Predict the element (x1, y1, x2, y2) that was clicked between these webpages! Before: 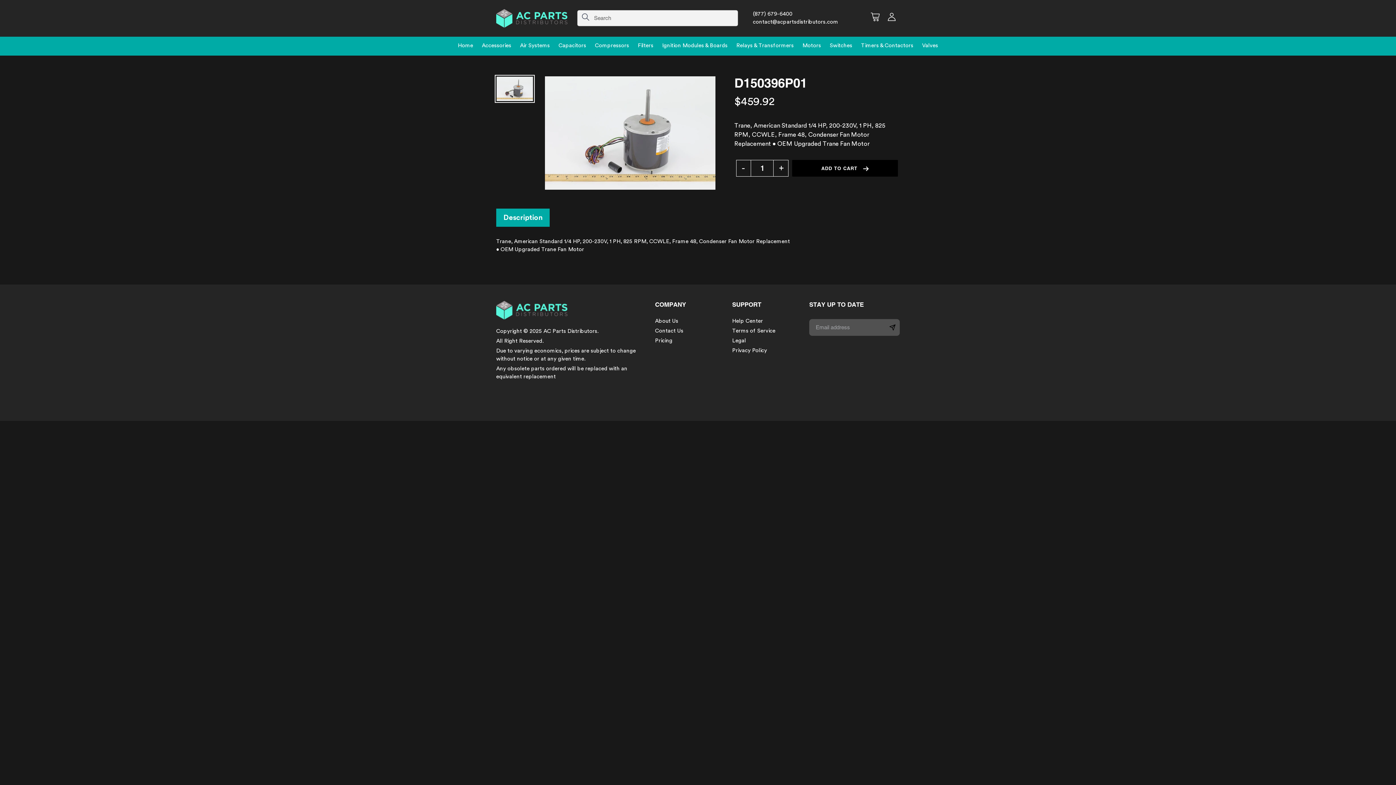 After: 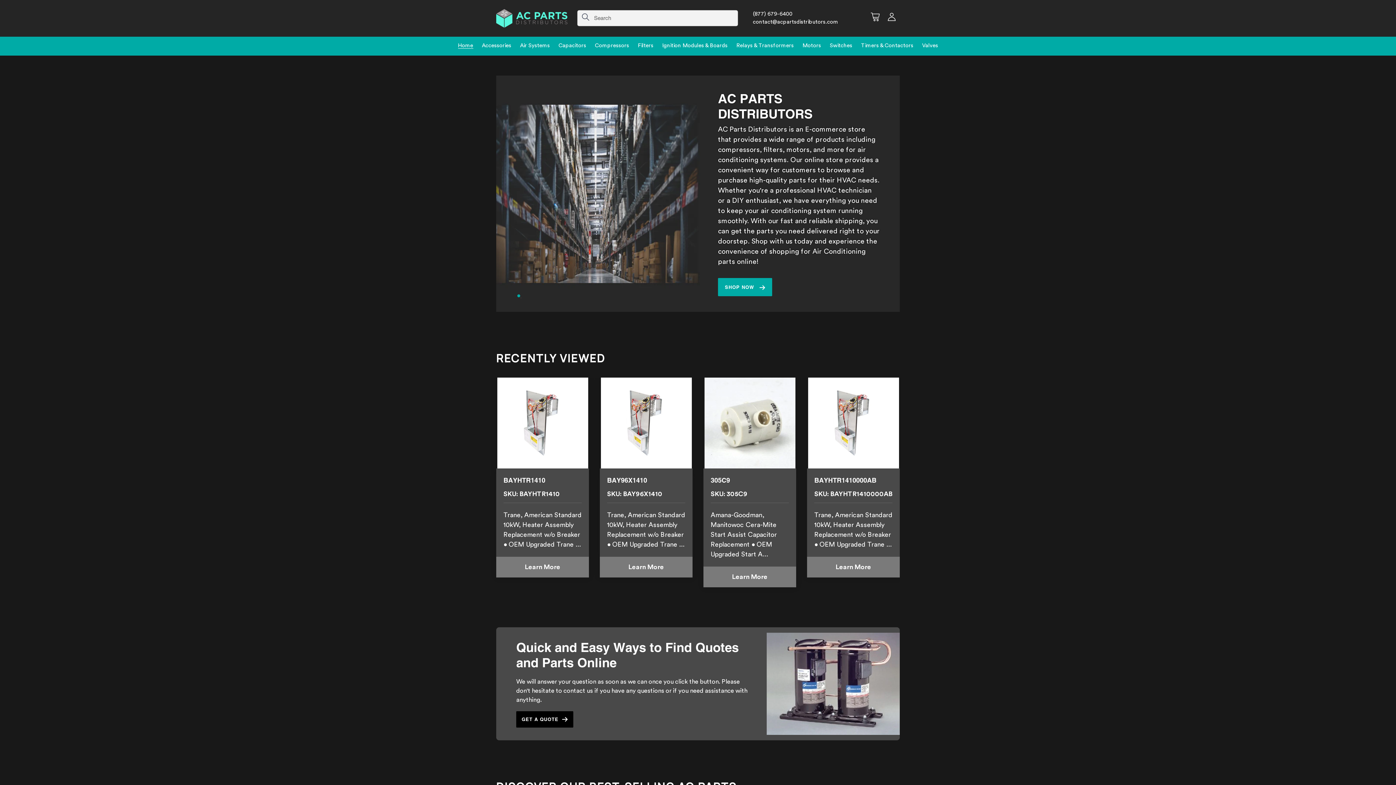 Action: bbox: (496, 9, 577, 27)